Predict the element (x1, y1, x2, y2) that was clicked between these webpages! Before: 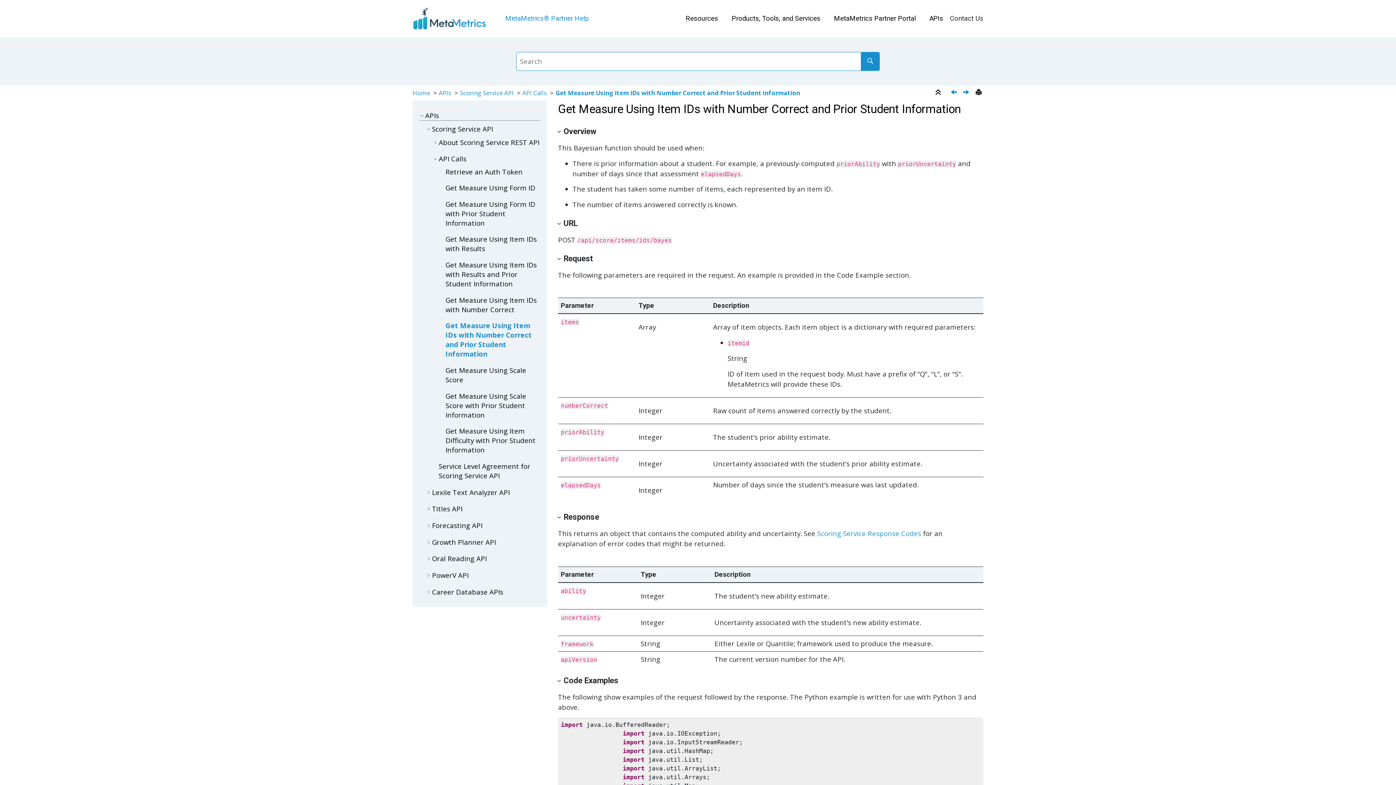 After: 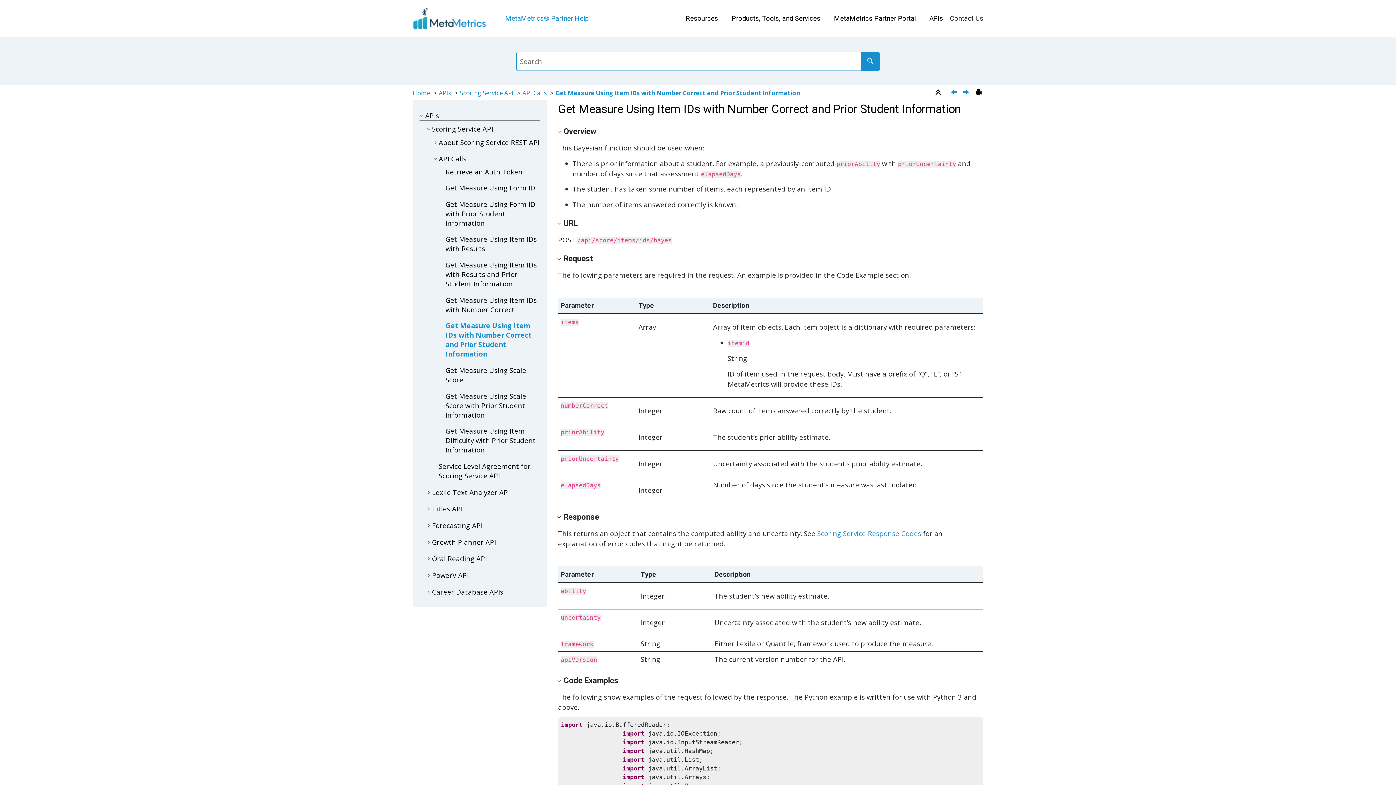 Action: bbox: (439, 183, 445, 192)